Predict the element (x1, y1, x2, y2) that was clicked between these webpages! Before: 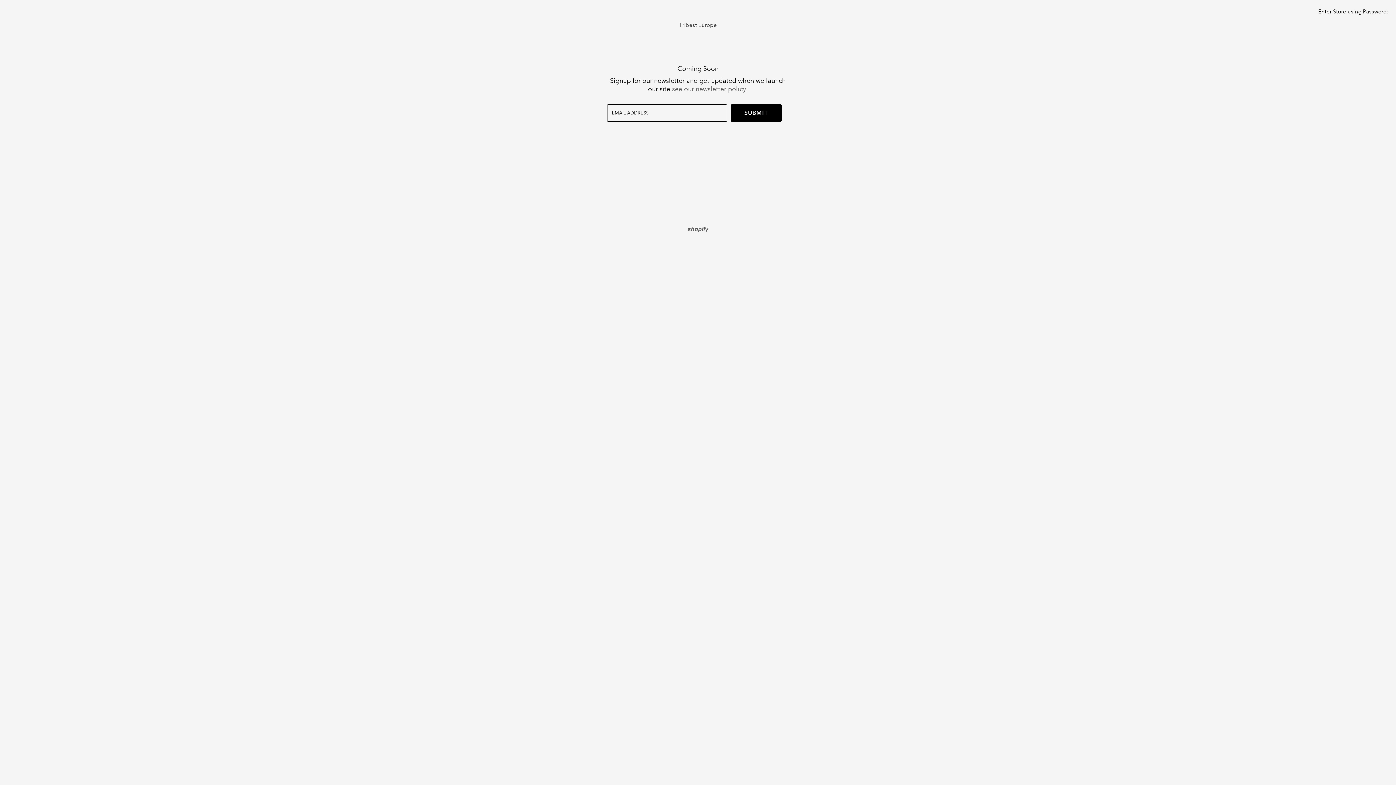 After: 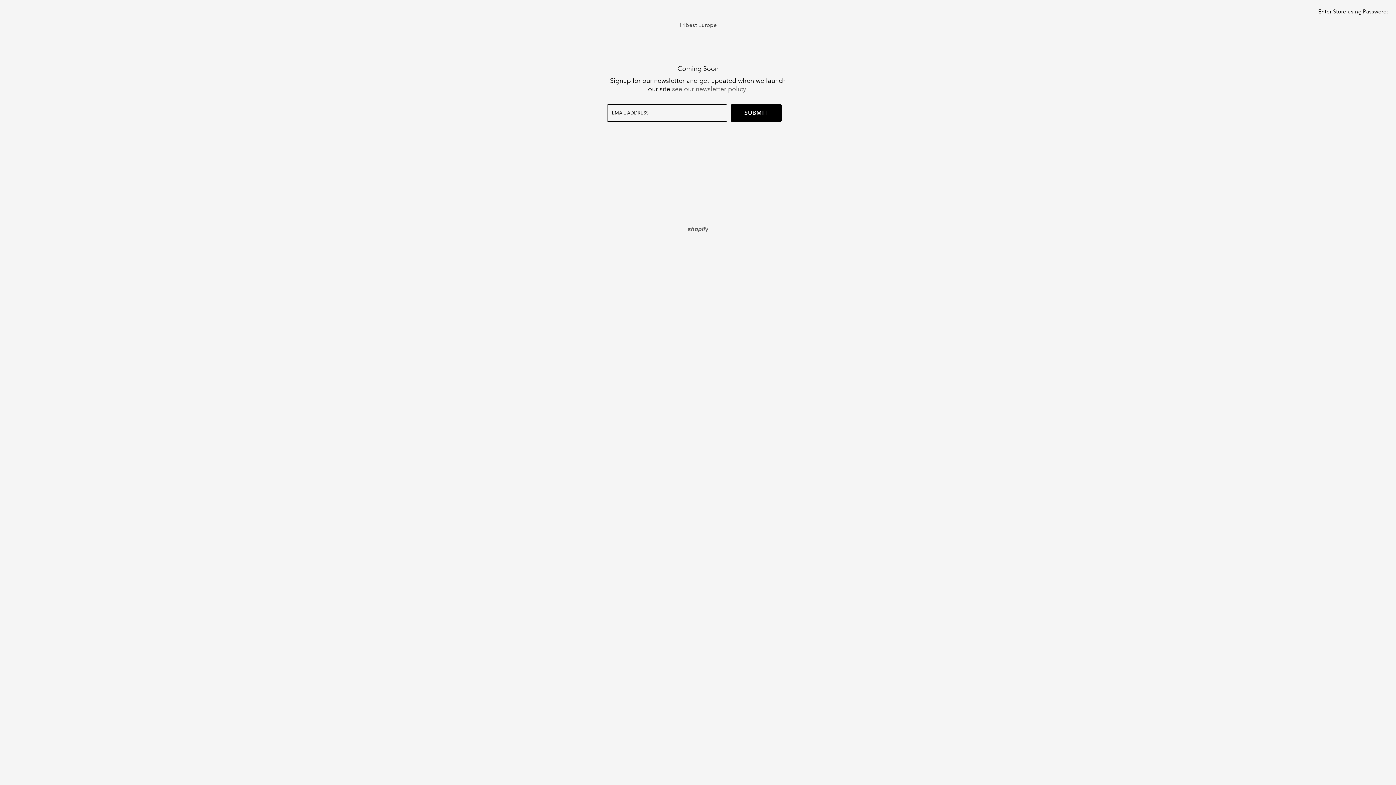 Action: label: Tribest Europe bbox: (679, 21, 717, 28)